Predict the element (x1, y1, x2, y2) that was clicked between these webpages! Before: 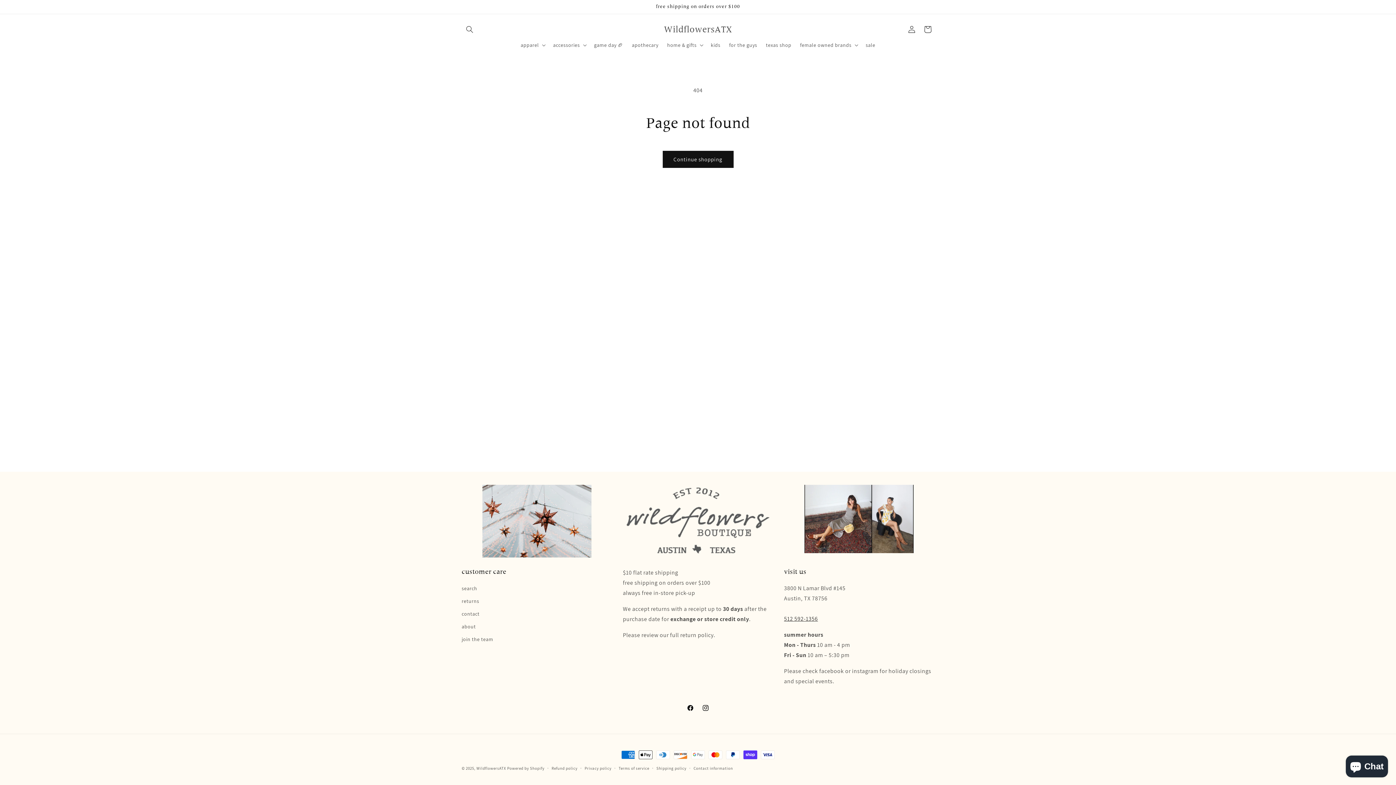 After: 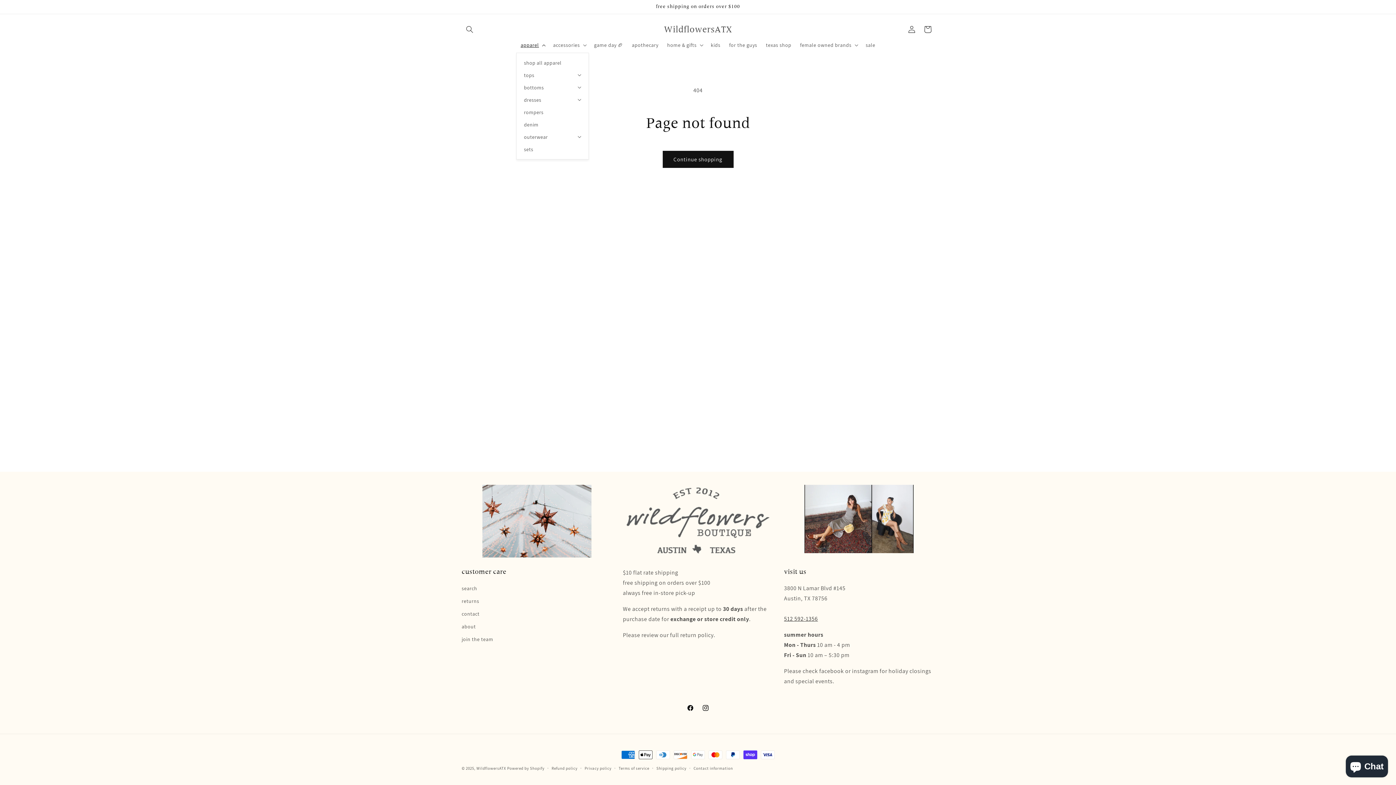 Action: label: apparel bbox: (516, 37, 548, 52)